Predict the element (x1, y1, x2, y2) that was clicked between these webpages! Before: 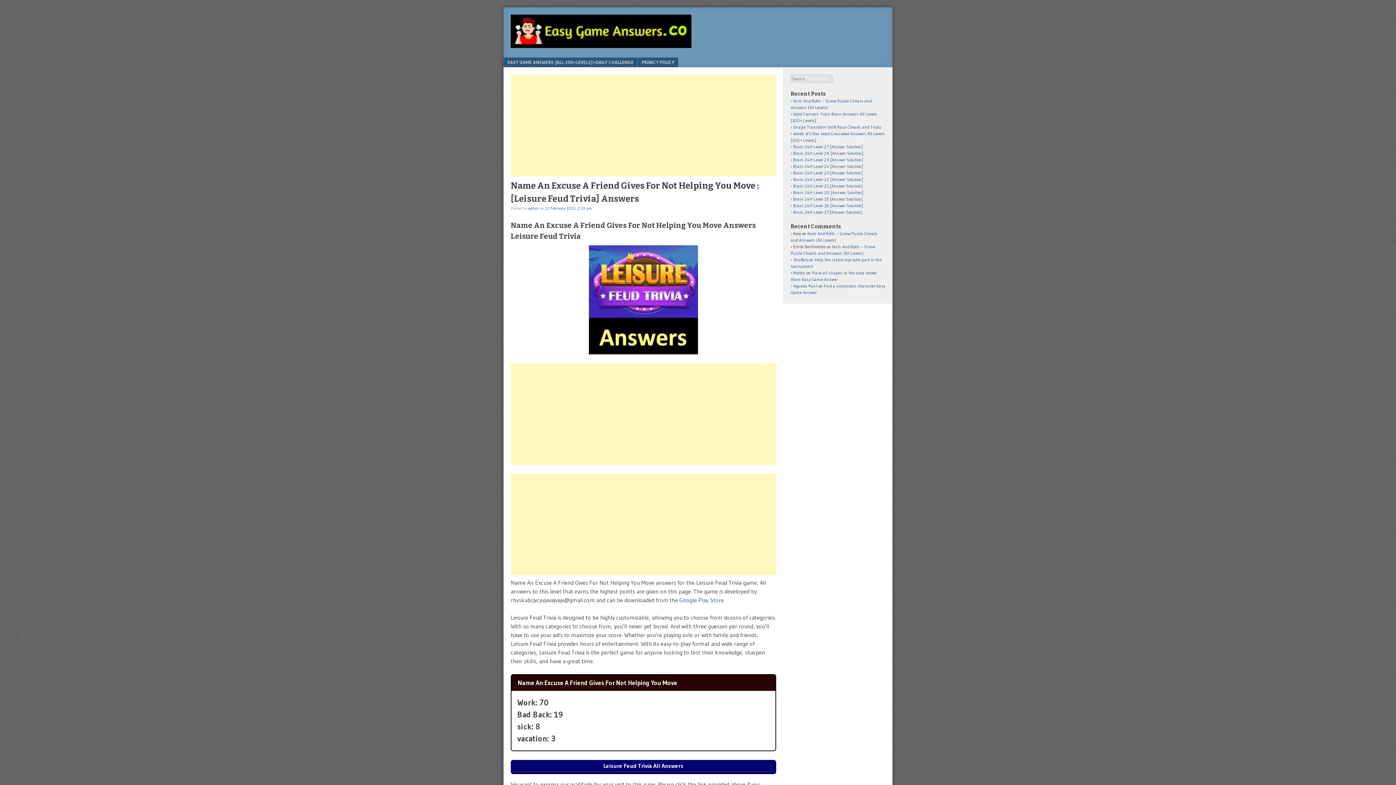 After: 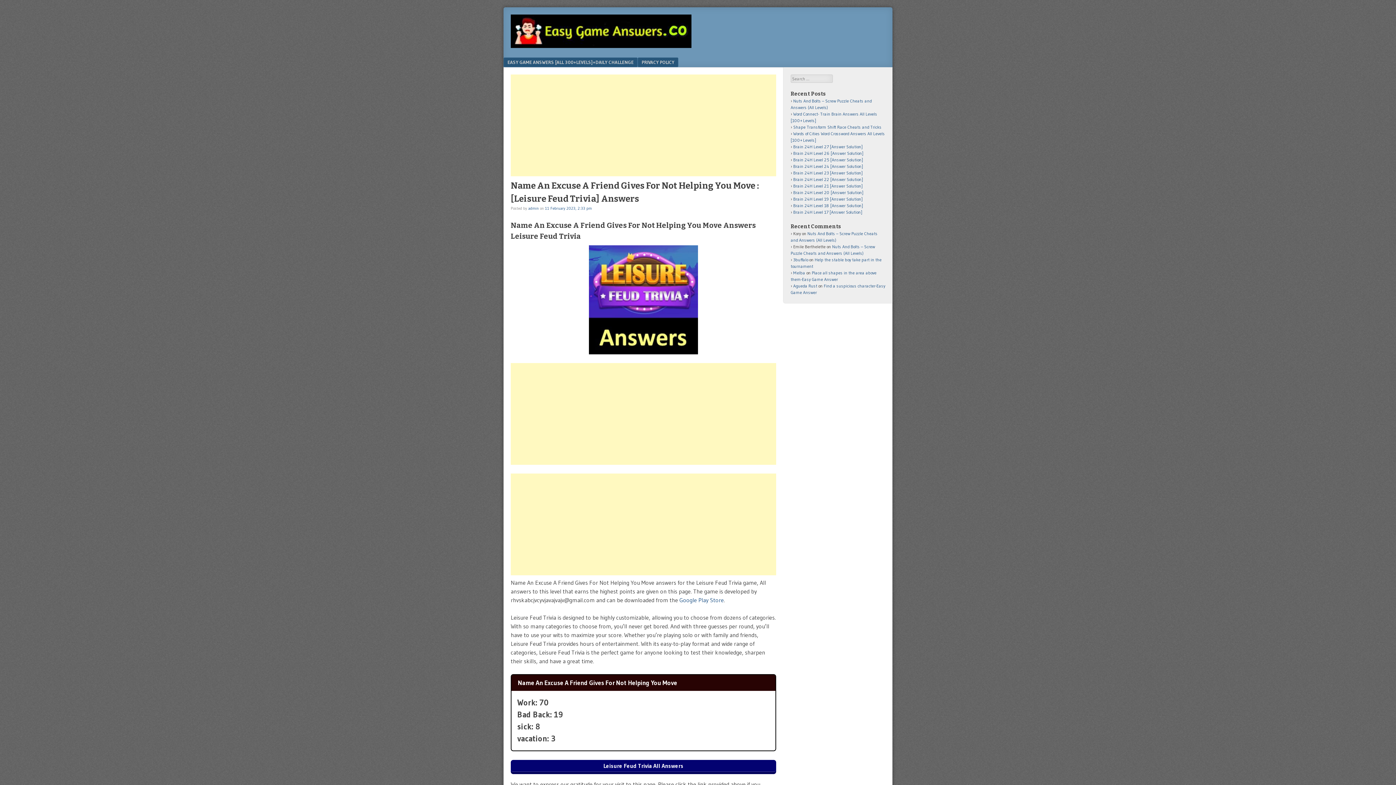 Action: label: 11 February 2023, 2:33 pm bbox: (545, 205, 592, 210)